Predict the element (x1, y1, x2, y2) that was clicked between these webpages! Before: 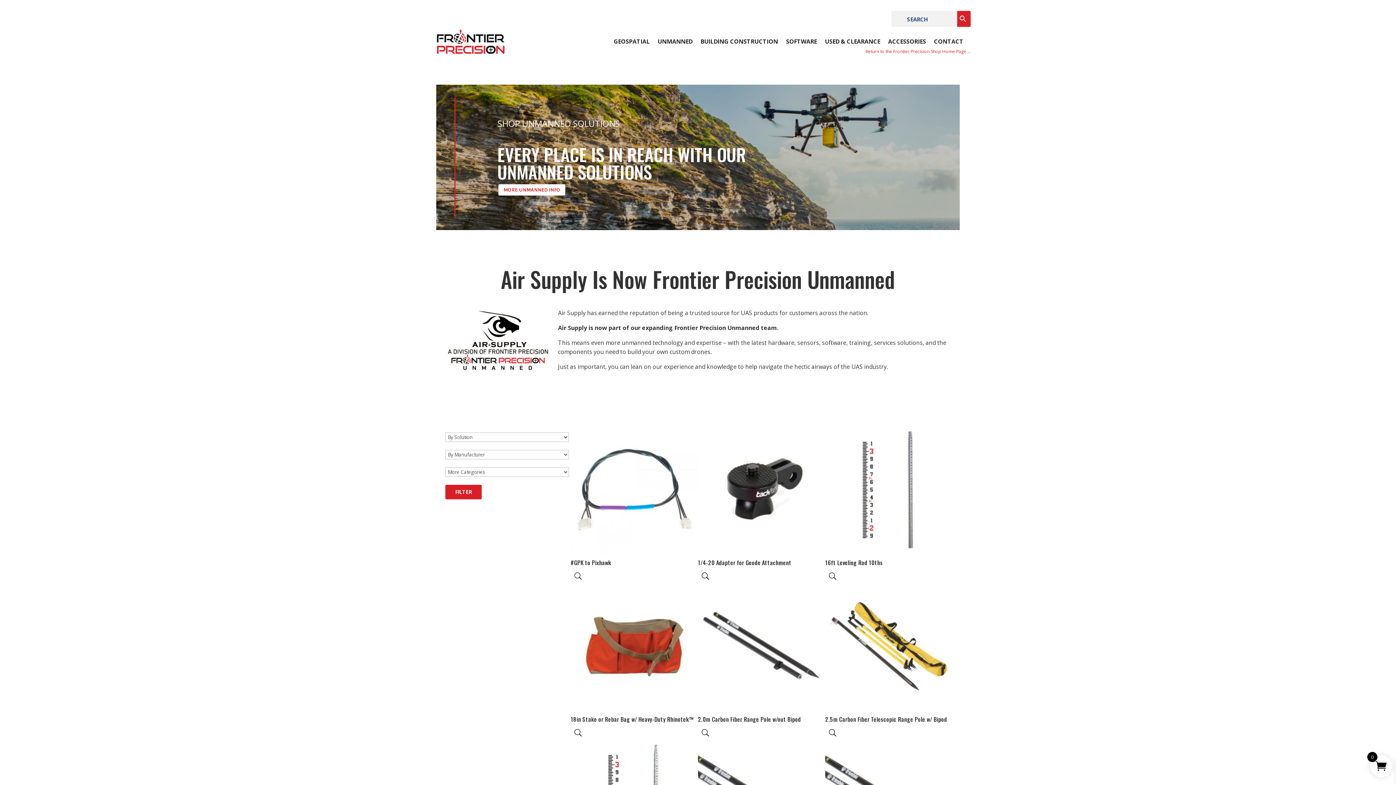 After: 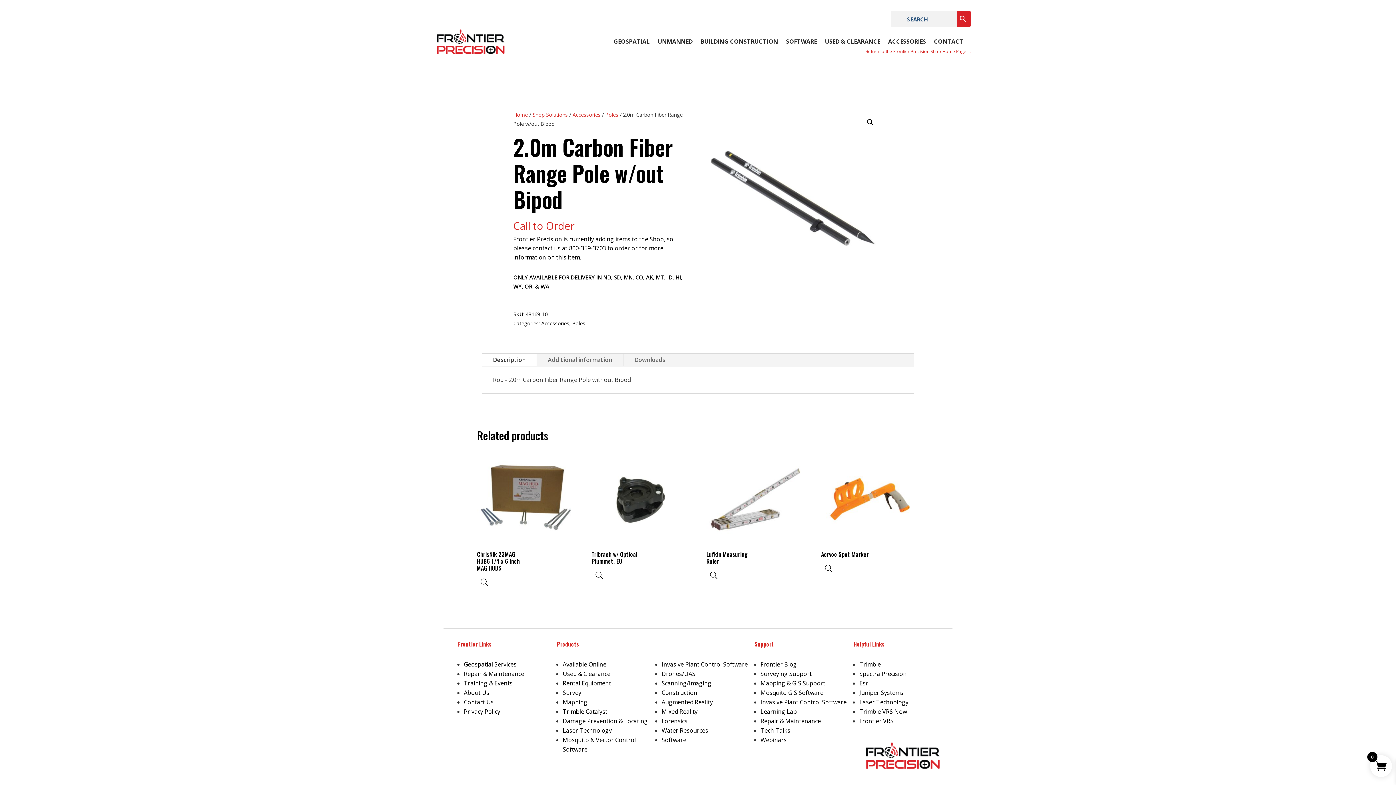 Action: bbox: (698, 583, 825, 725) label: 2.0m Carbon Fiber Range Pole w/out Bipod